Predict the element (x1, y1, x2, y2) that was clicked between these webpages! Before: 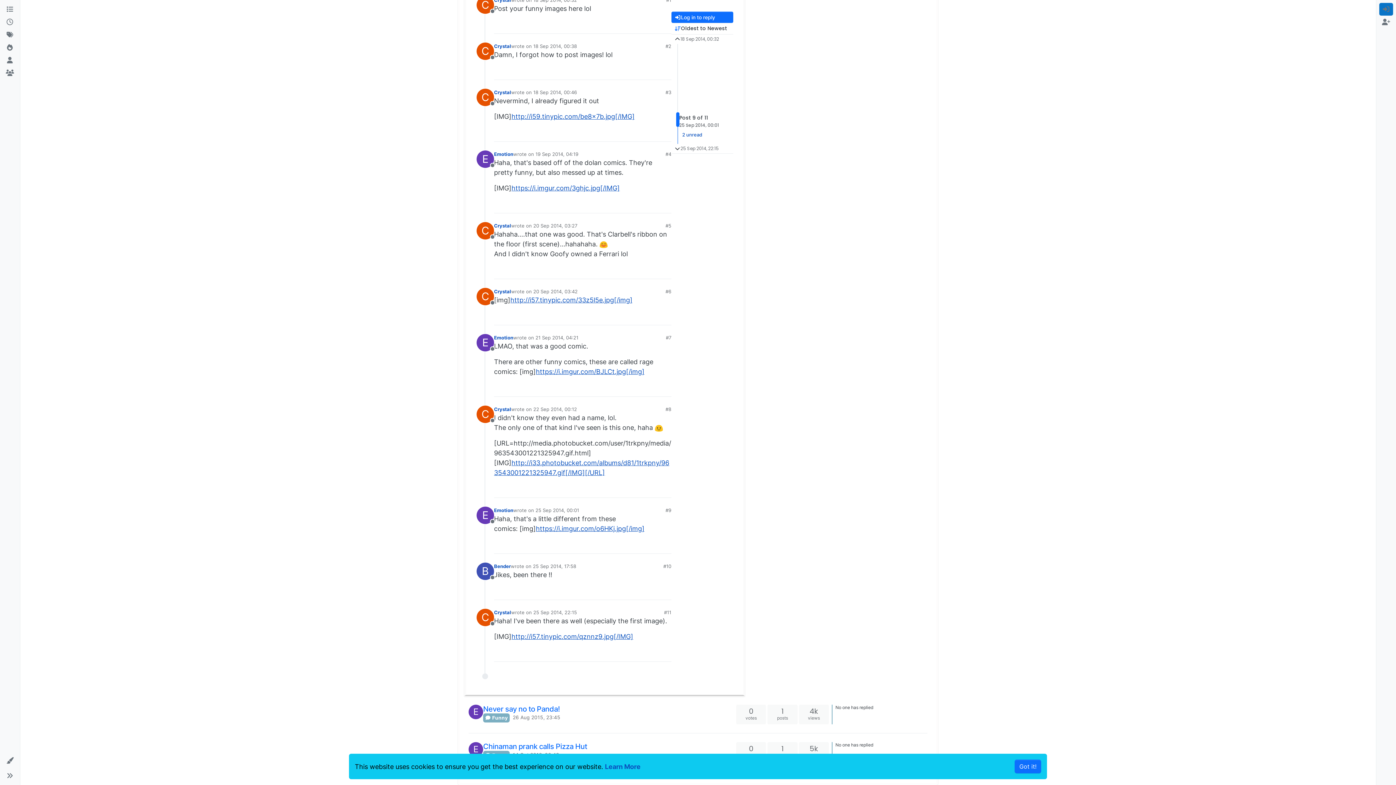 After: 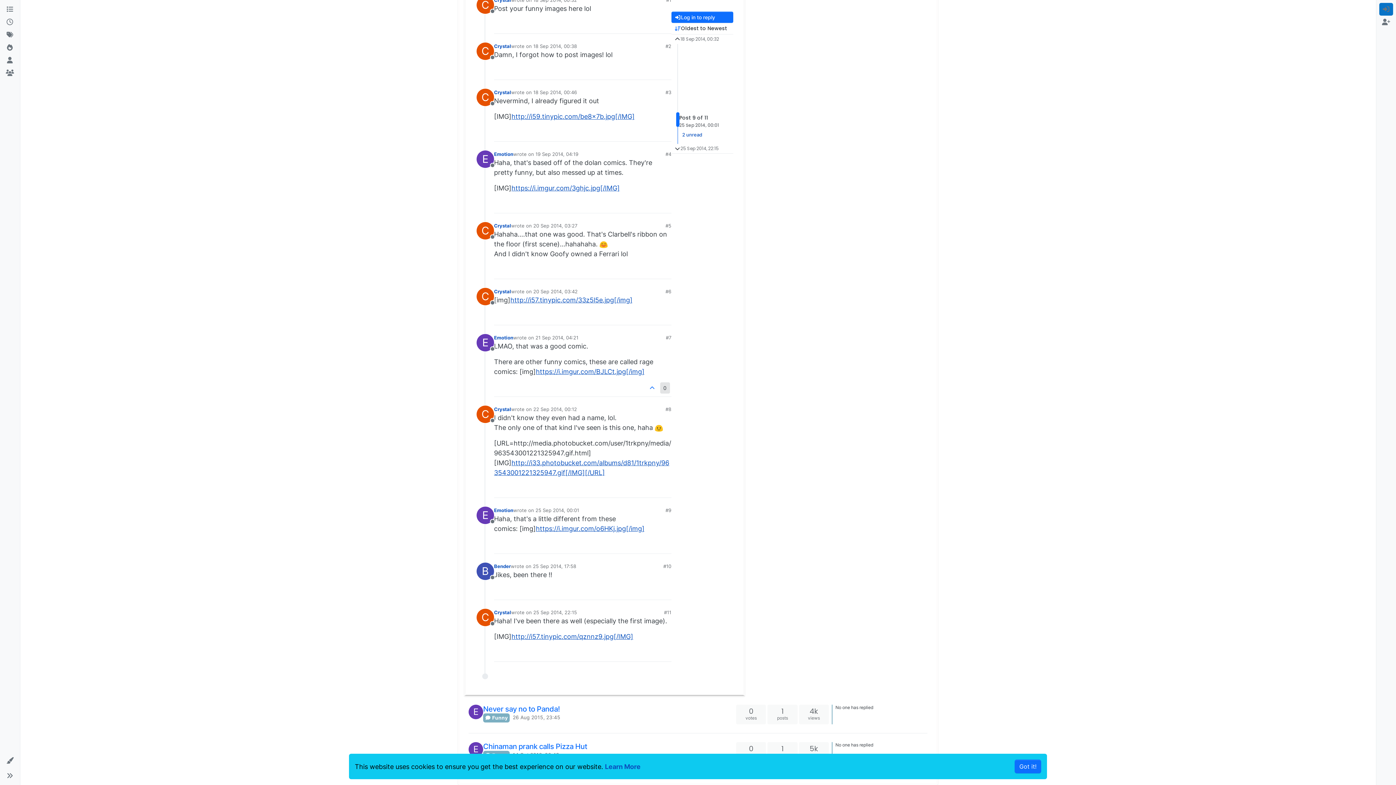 Action: bbox: (660, 382, 670, 393) label: 0